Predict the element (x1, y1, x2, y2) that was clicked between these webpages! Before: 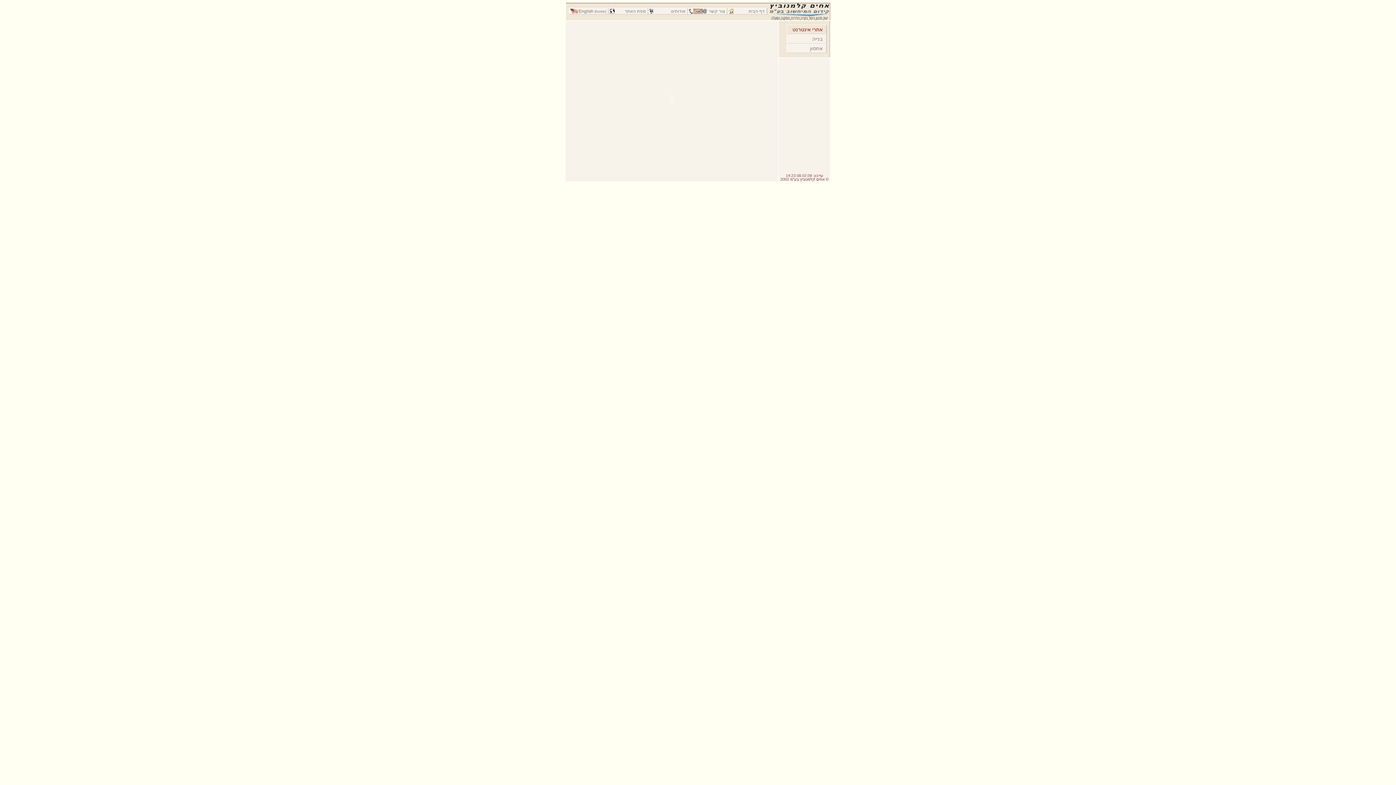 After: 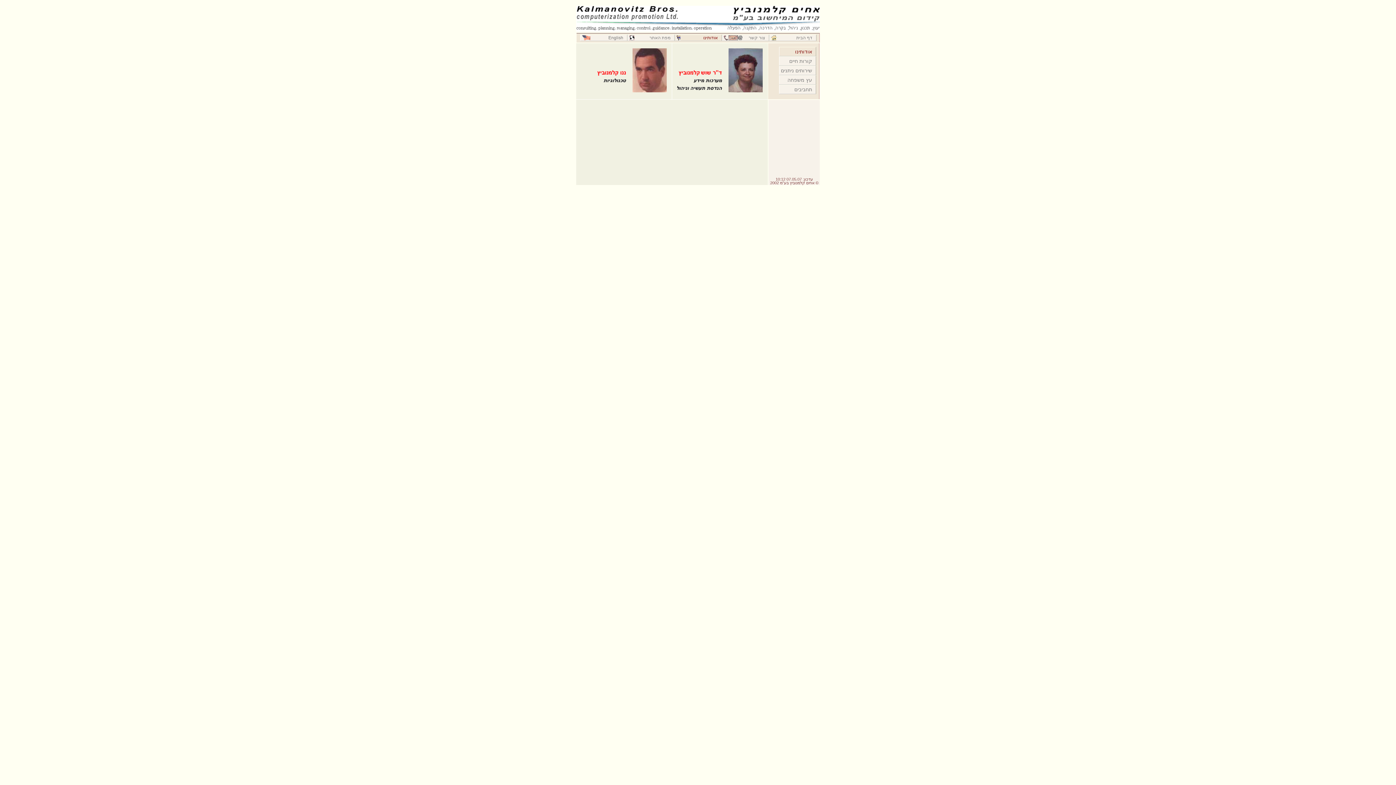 Action: bbox: (648, 8, 687, 14) label: אודותינו